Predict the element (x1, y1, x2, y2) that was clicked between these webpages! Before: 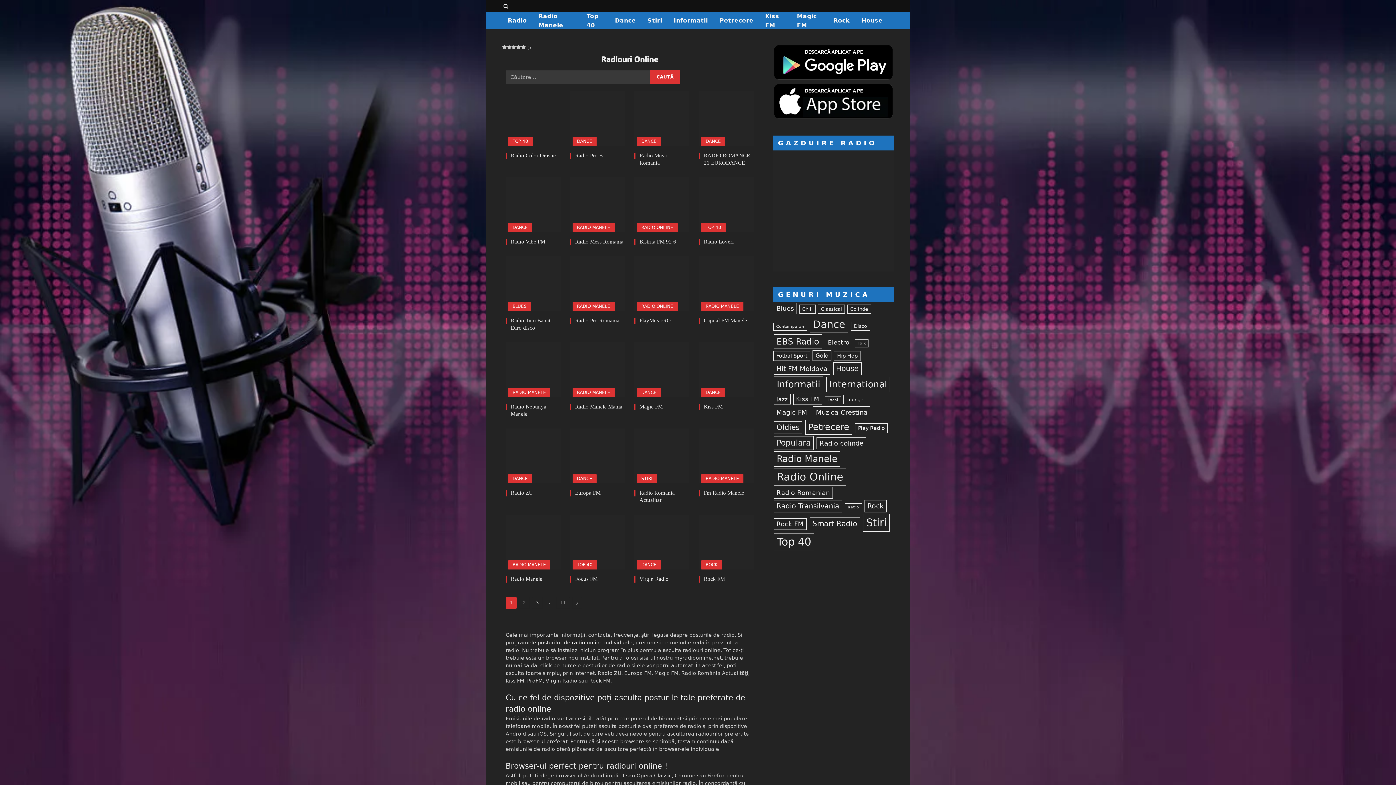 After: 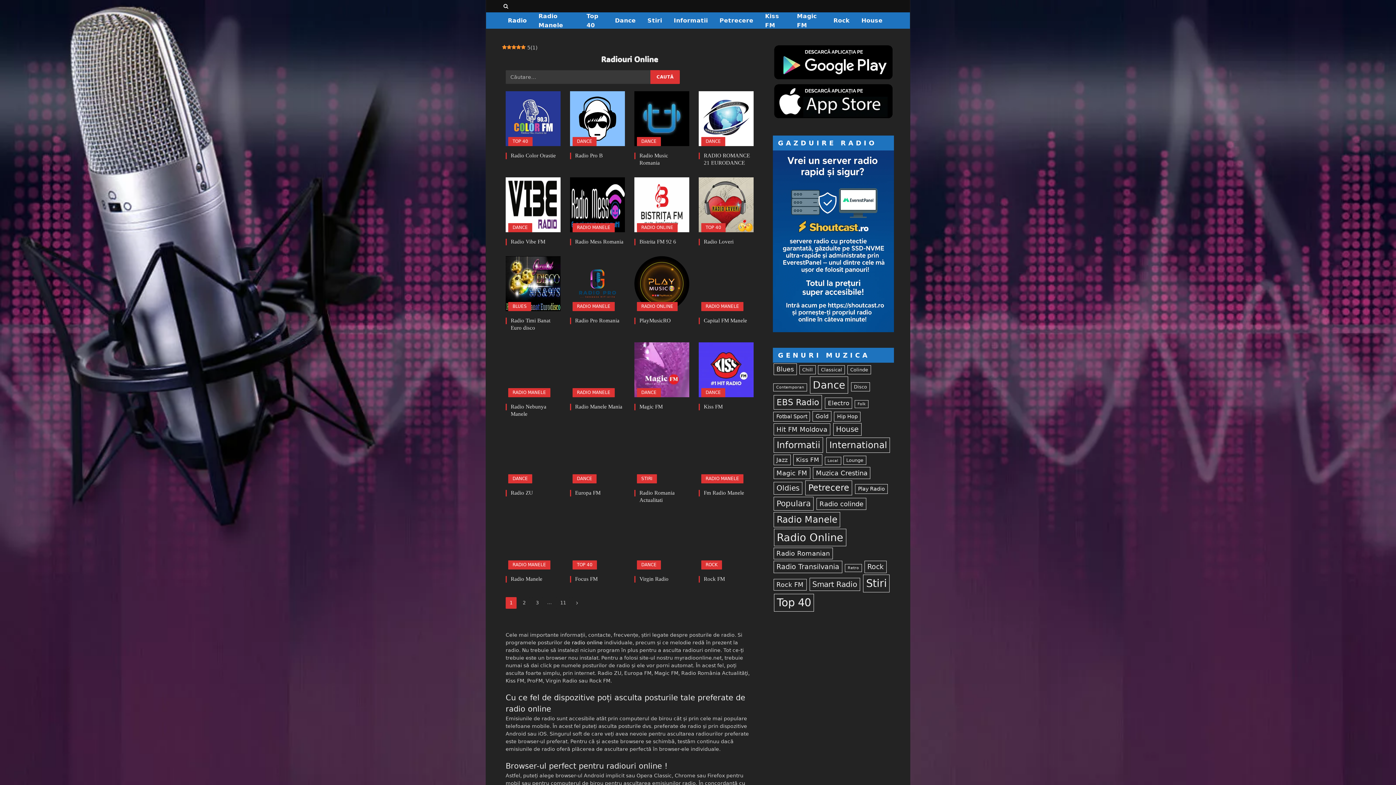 Action: bbox: (773, 115, 894, 120)